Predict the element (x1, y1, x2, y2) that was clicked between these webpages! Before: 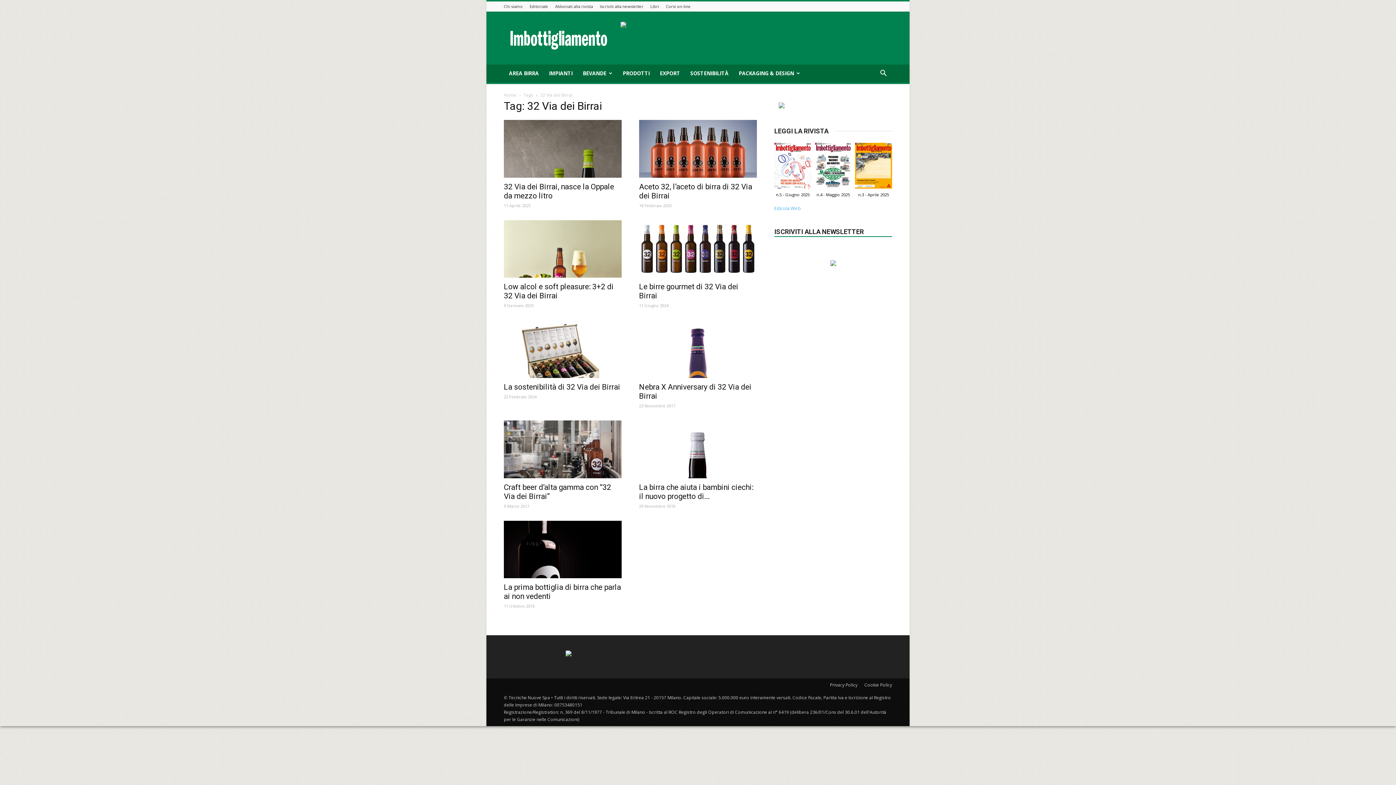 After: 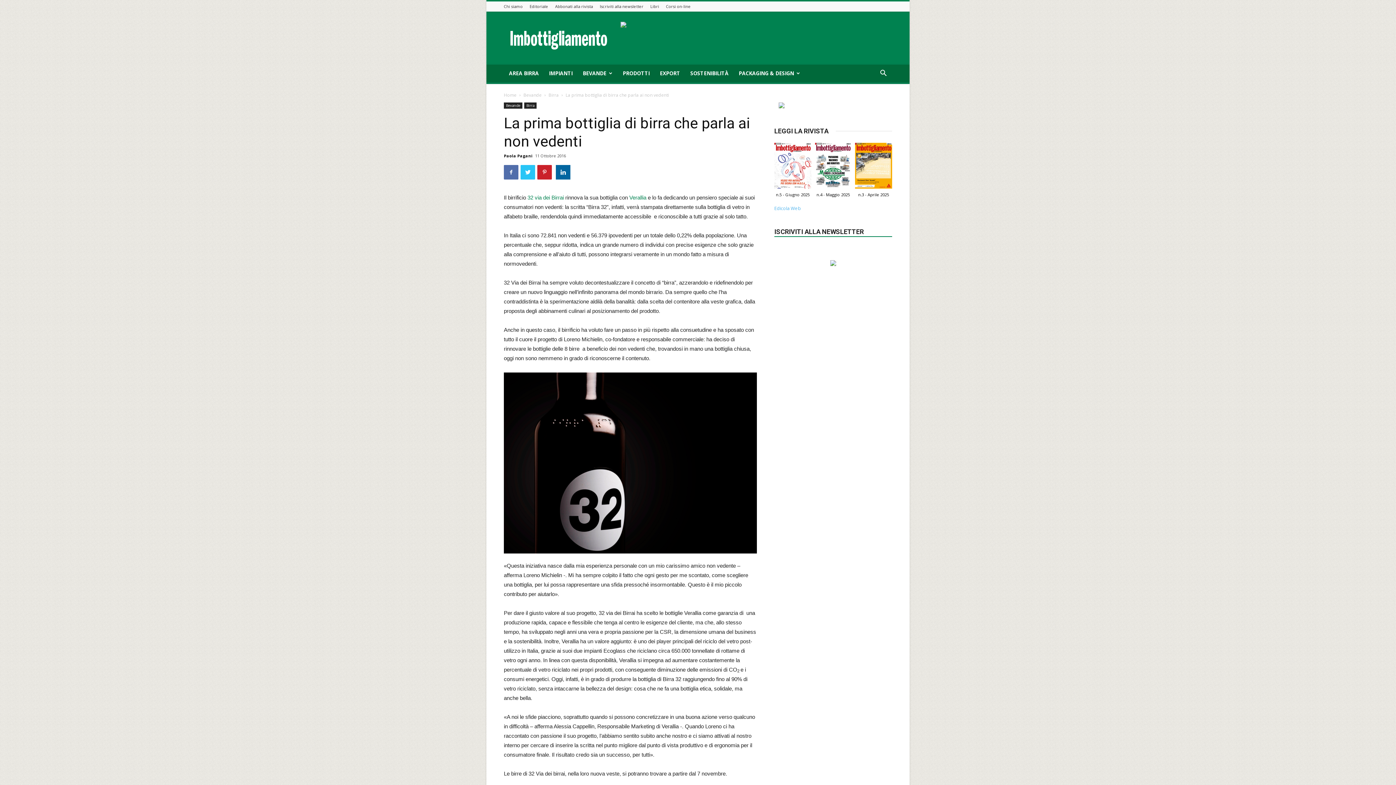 Action: bbox: (504, 520, 621, 578)